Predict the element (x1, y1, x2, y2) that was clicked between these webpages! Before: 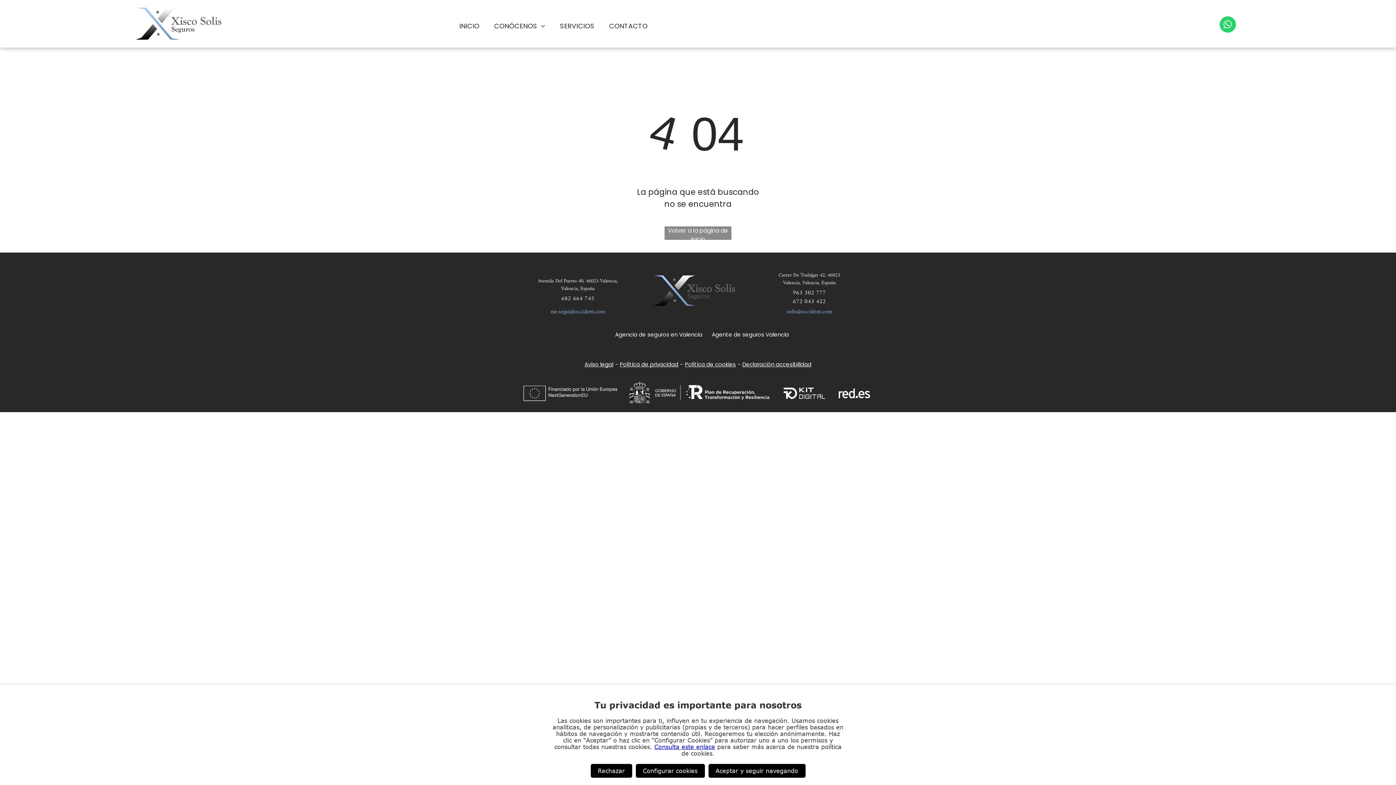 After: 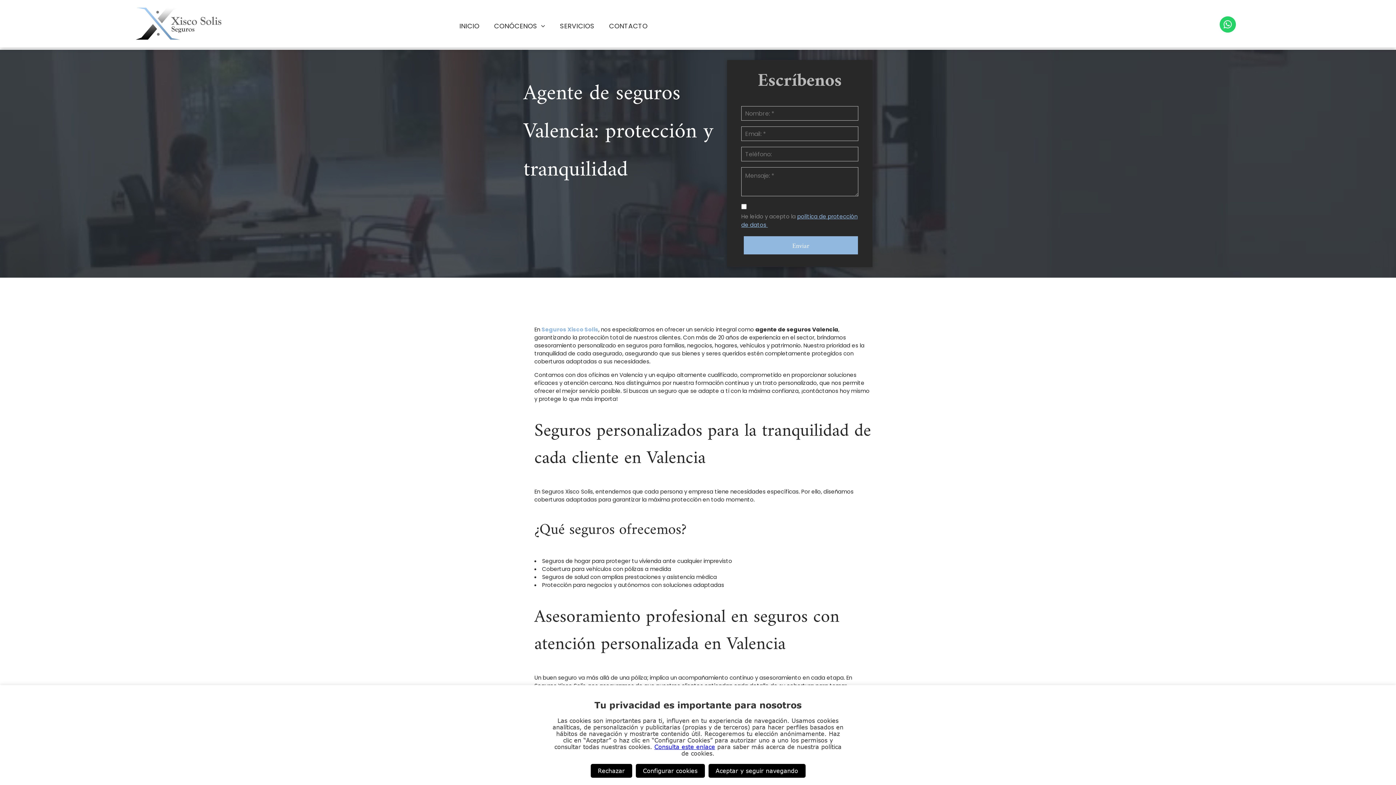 Action: label:  Agente de seguros Valencia bbox: (704, 331, 789, 338)